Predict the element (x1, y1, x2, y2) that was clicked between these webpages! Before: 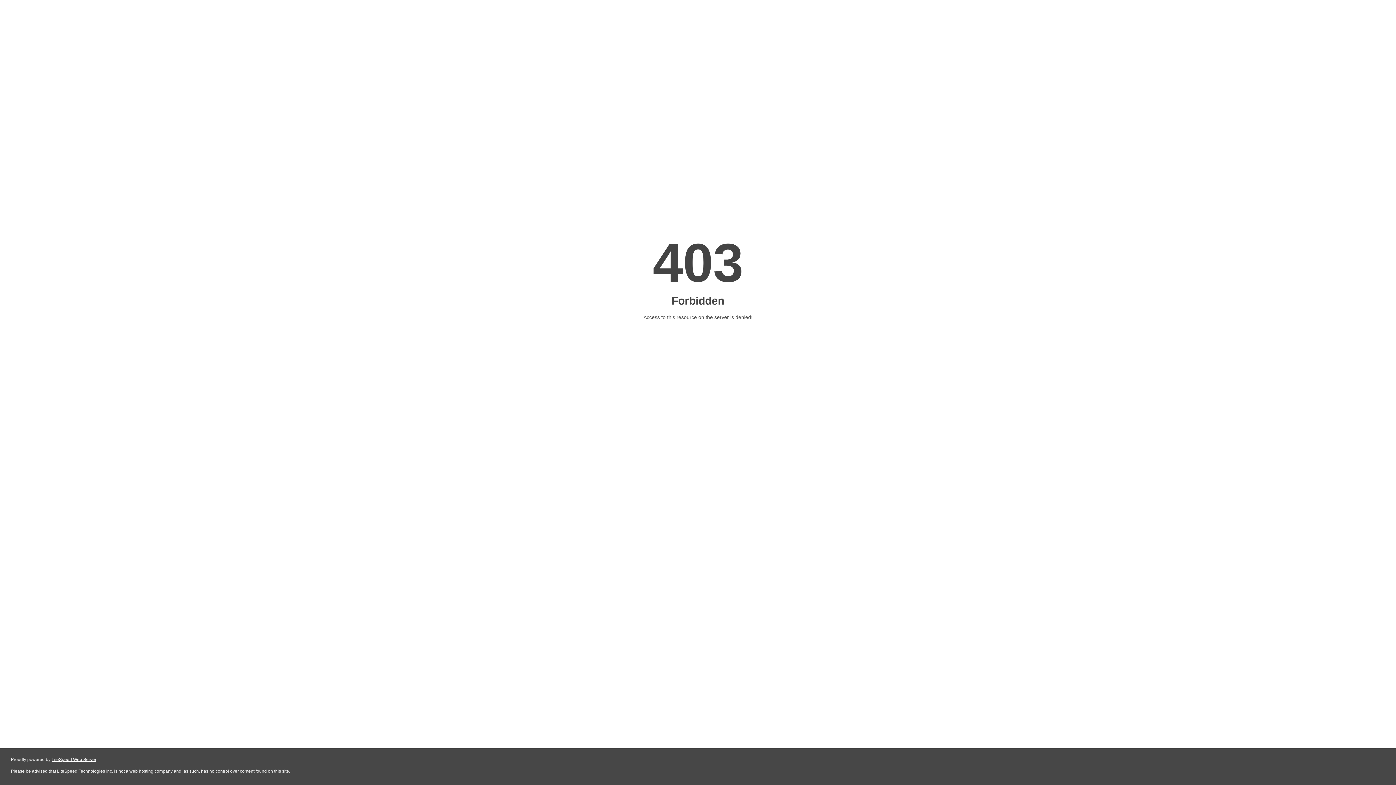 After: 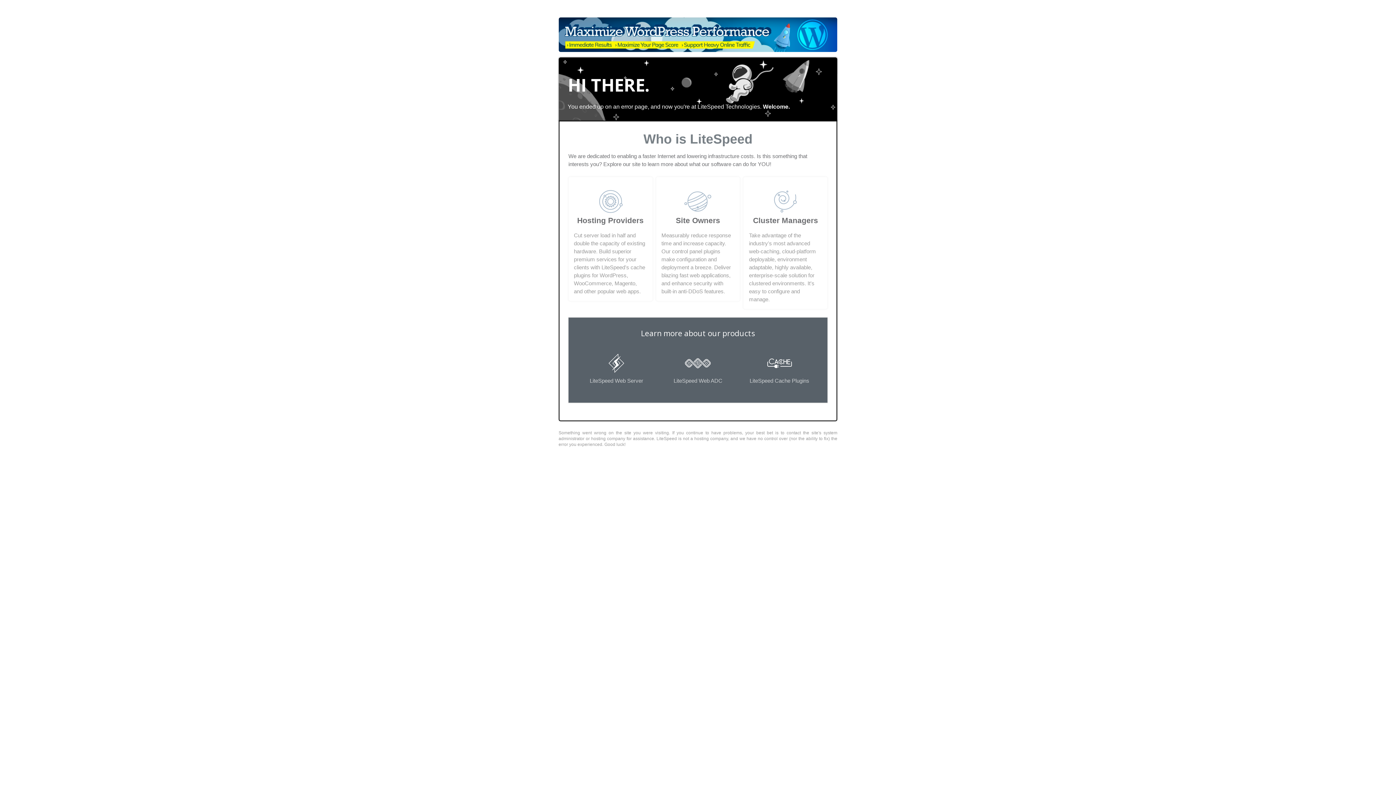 Action: label: LiteSpeed Web Server bbox: (51, 757, 96, 762)